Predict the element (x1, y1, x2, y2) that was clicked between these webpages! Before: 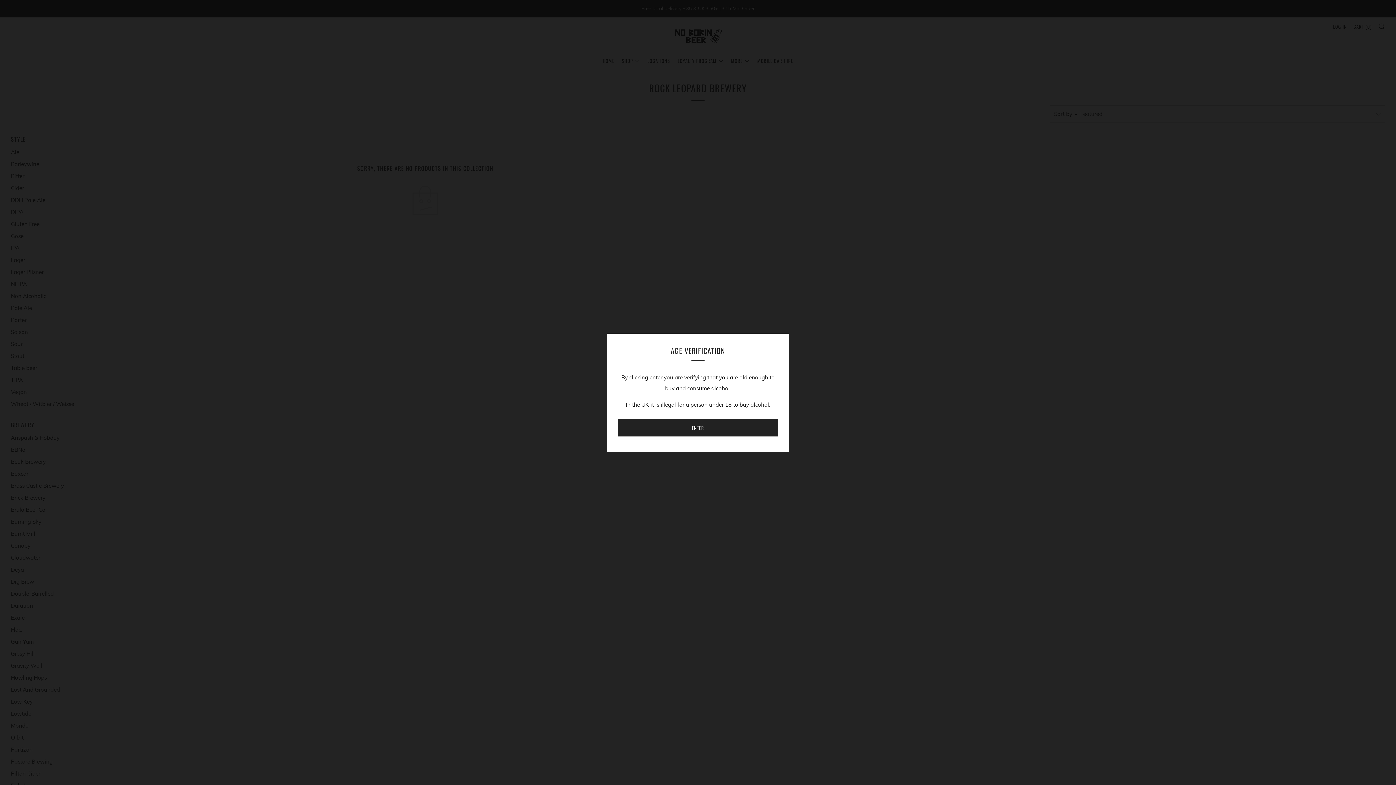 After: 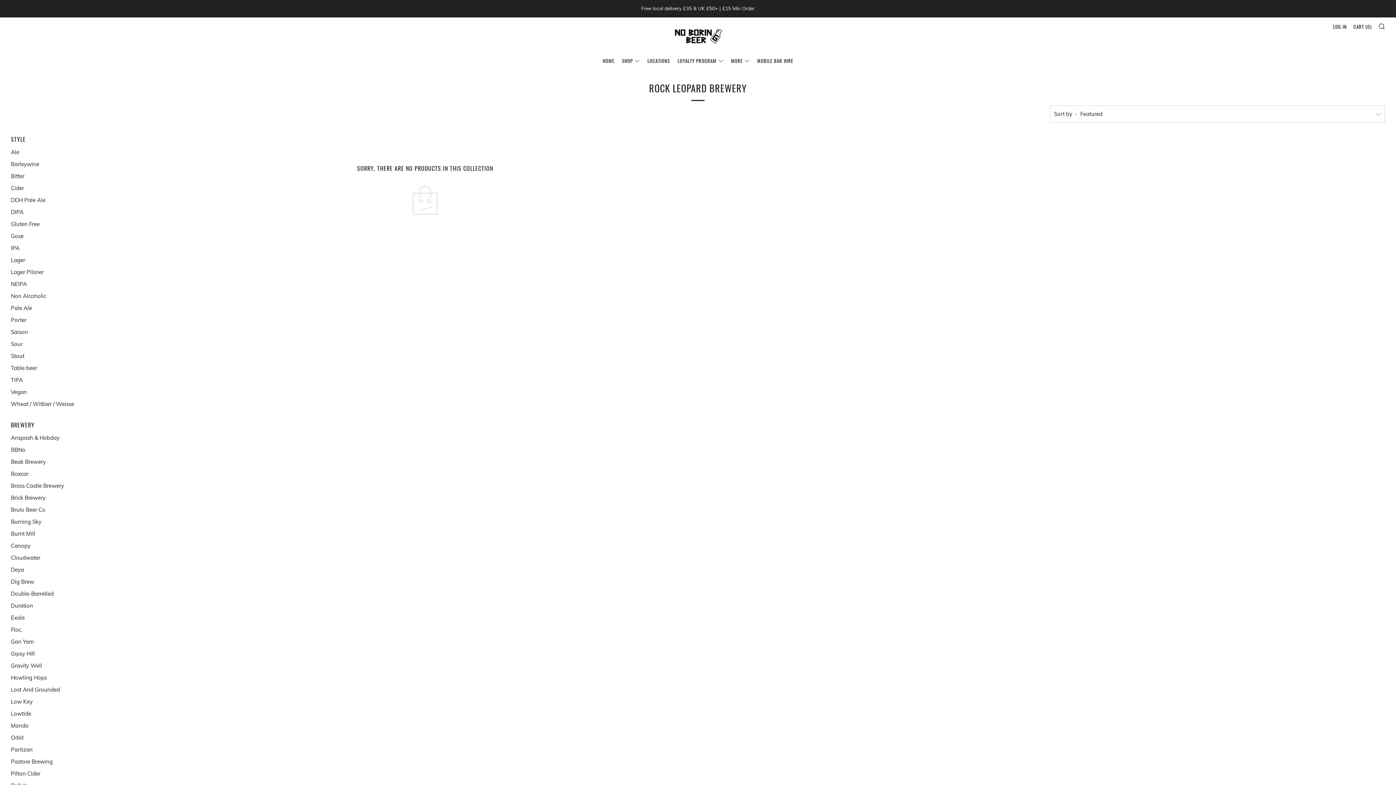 Action: bbox: (618, 419, 778, 436) label: ENTER